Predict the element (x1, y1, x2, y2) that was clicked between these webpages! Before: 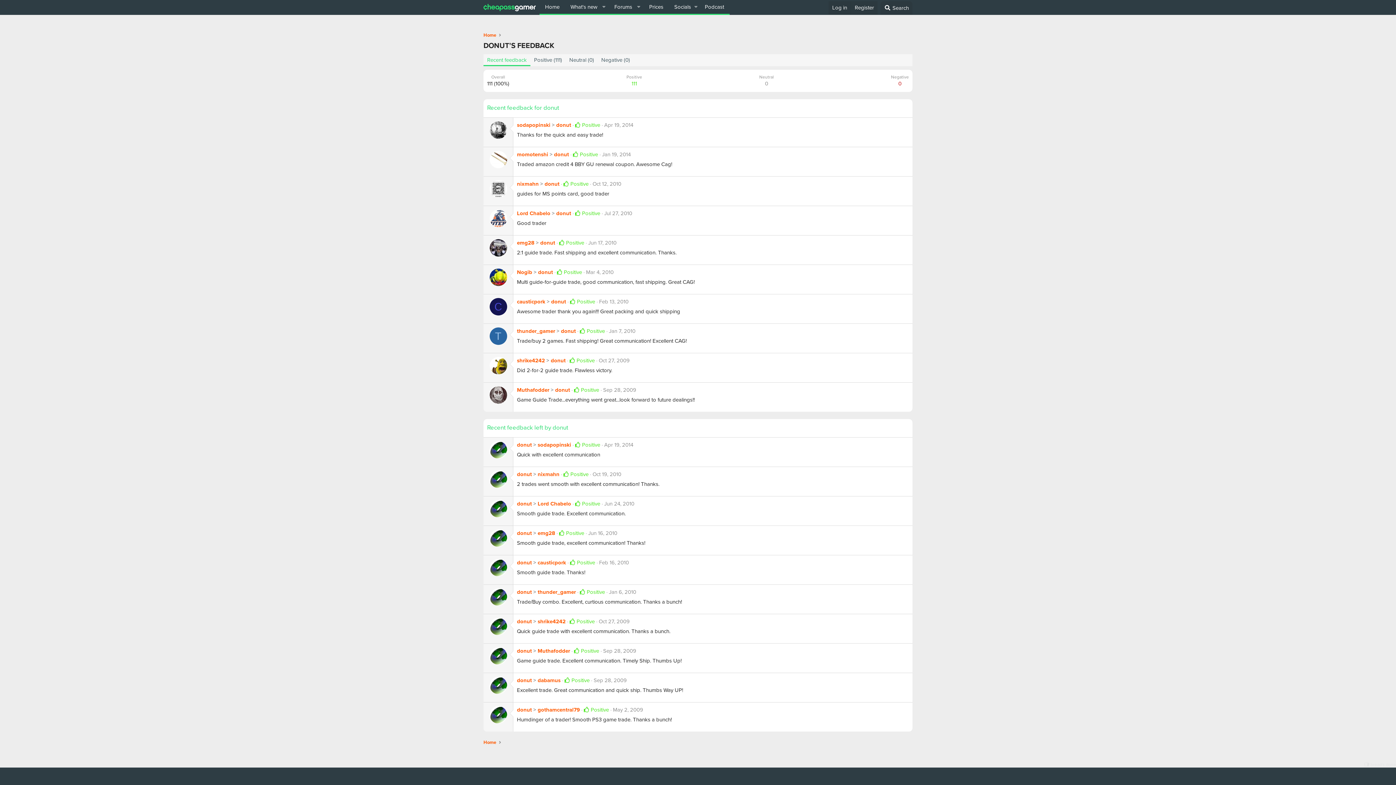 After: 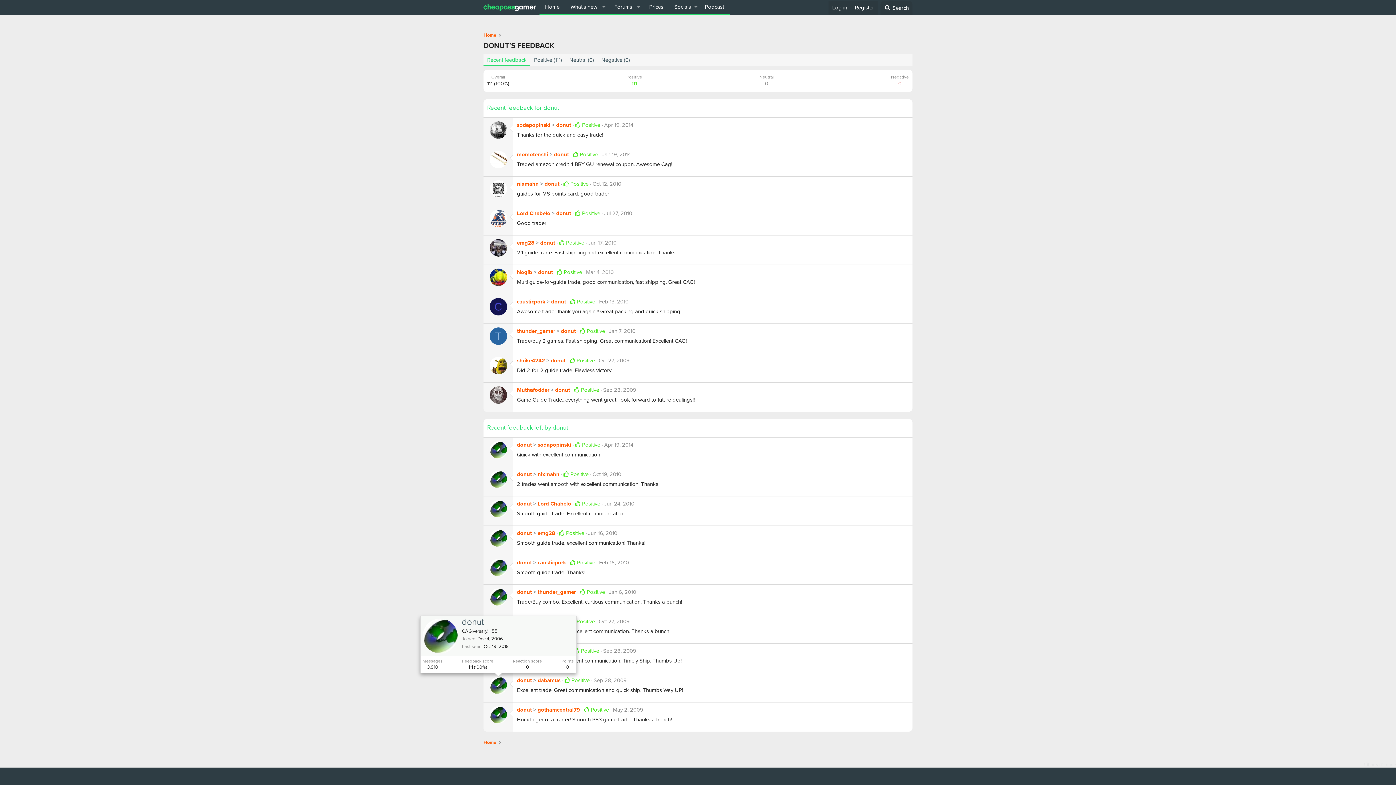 Action: bbox: (489, 677, 507, 694)